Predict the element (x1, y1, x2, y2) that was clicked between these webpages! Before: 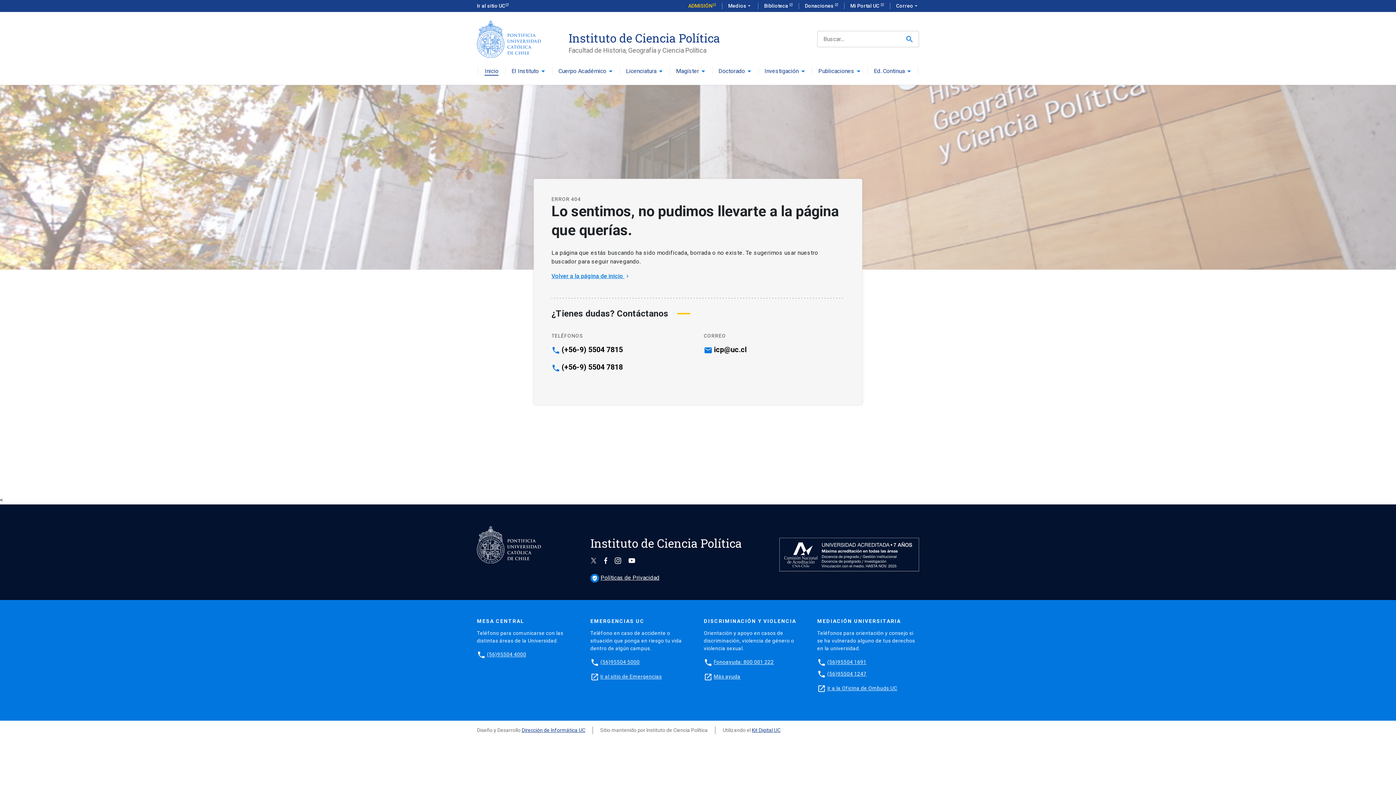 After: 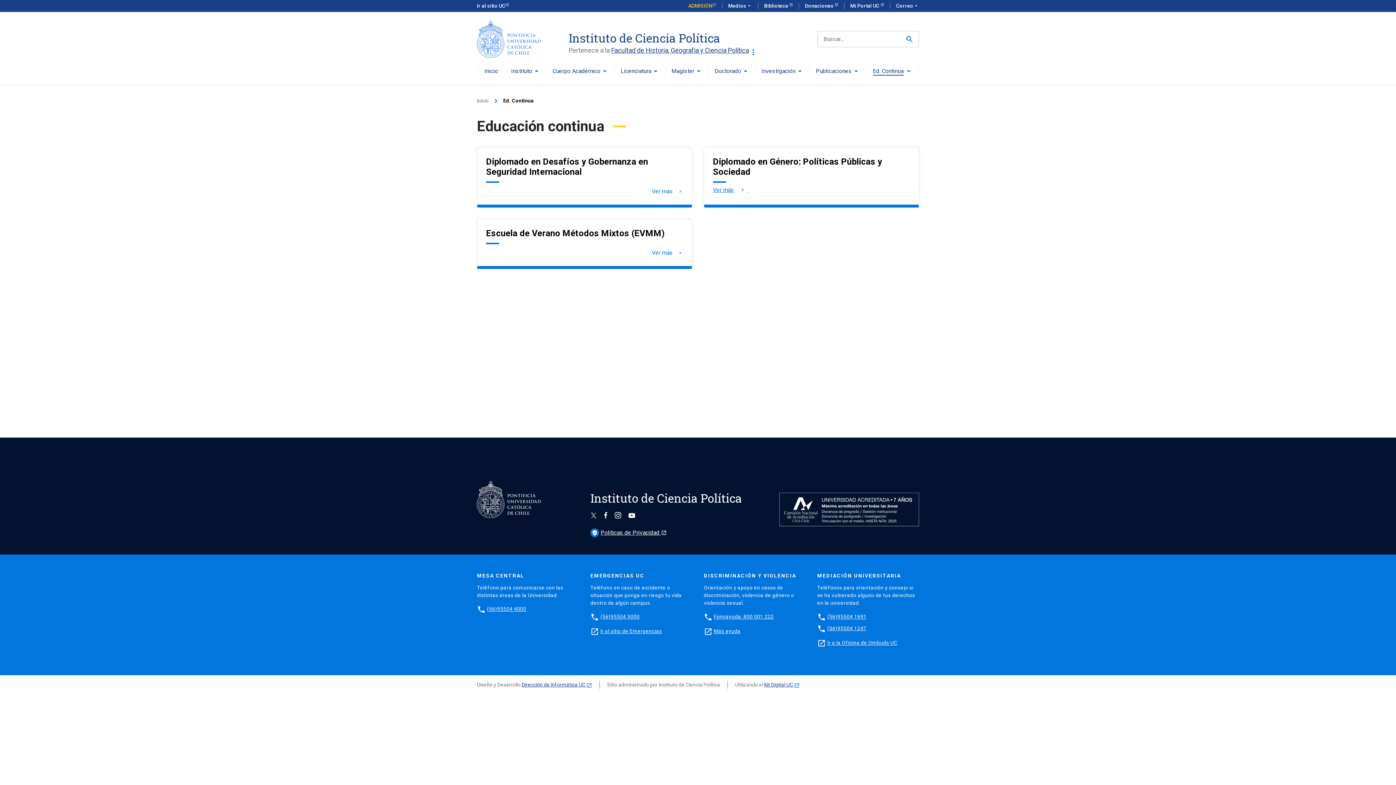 Action: bbox: (874, 68, 904, 75) label: Ed. Continua